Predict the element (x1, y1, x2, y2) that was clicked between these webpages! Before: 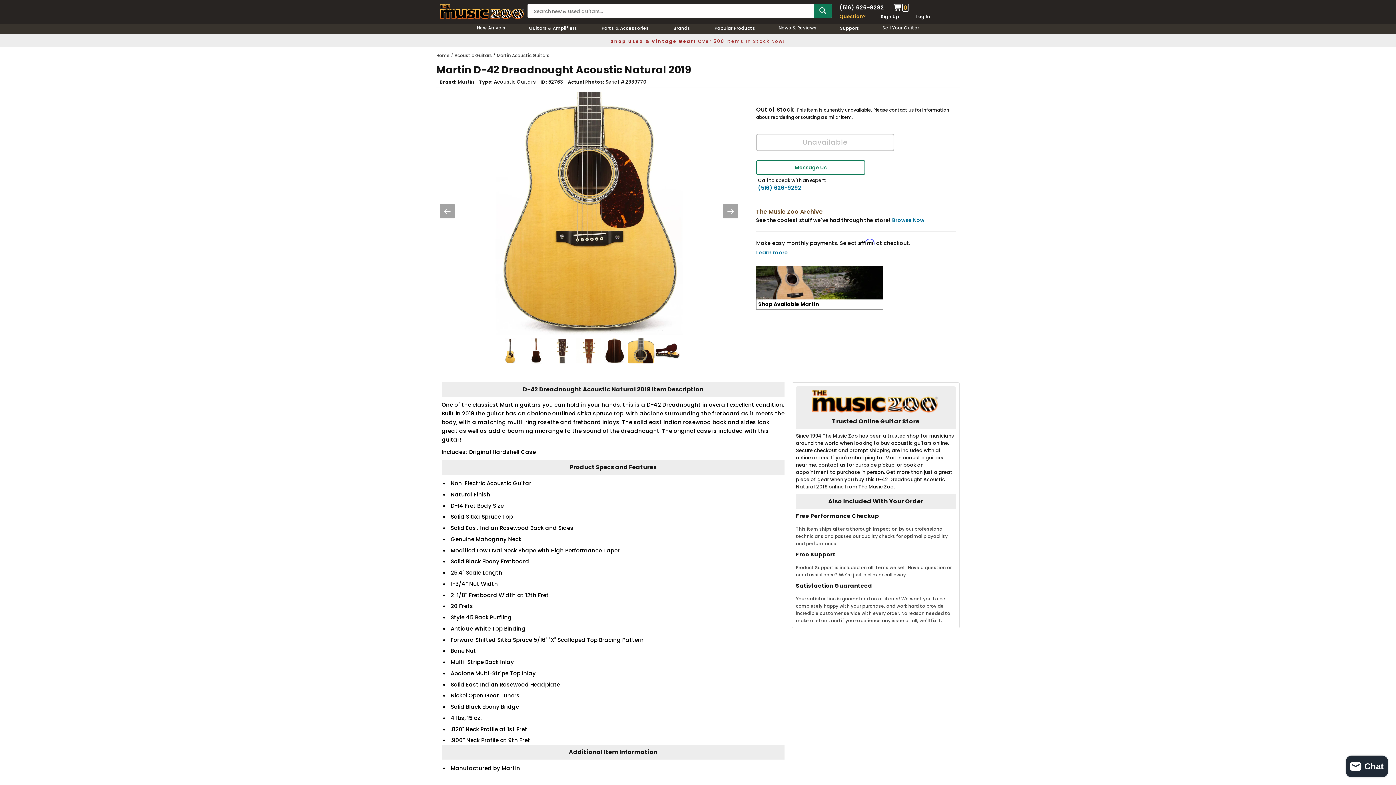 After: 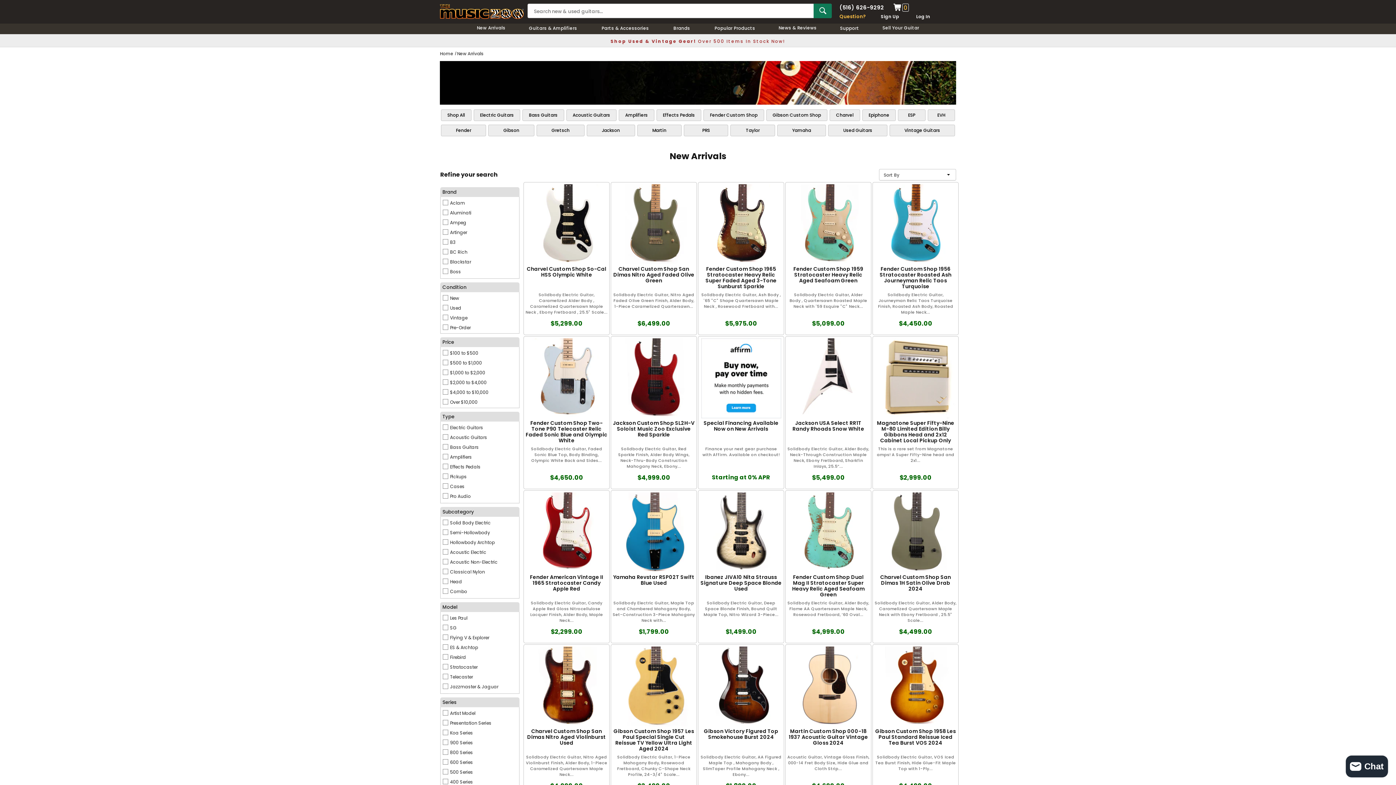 Action: bbox: (465, 24, 516, 31) label: New Arrivals